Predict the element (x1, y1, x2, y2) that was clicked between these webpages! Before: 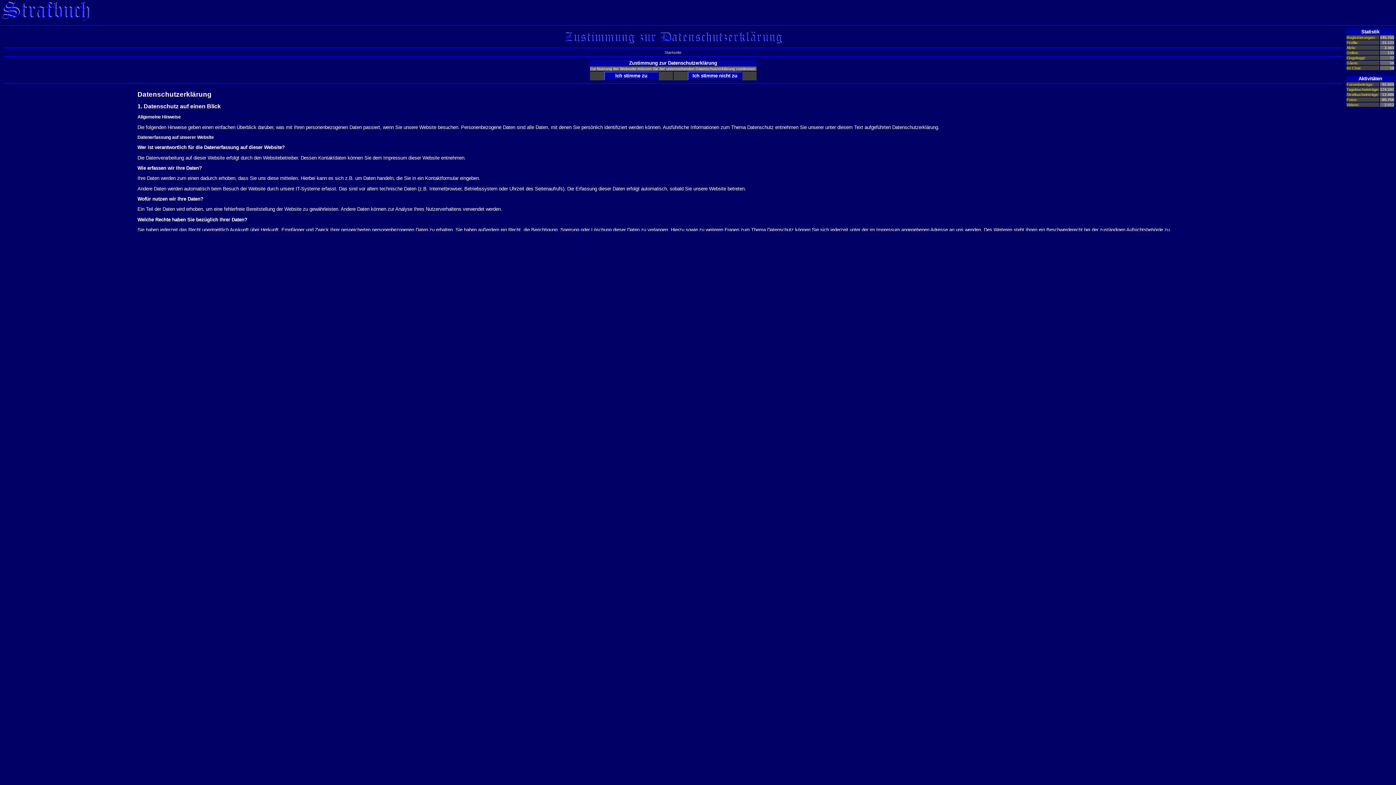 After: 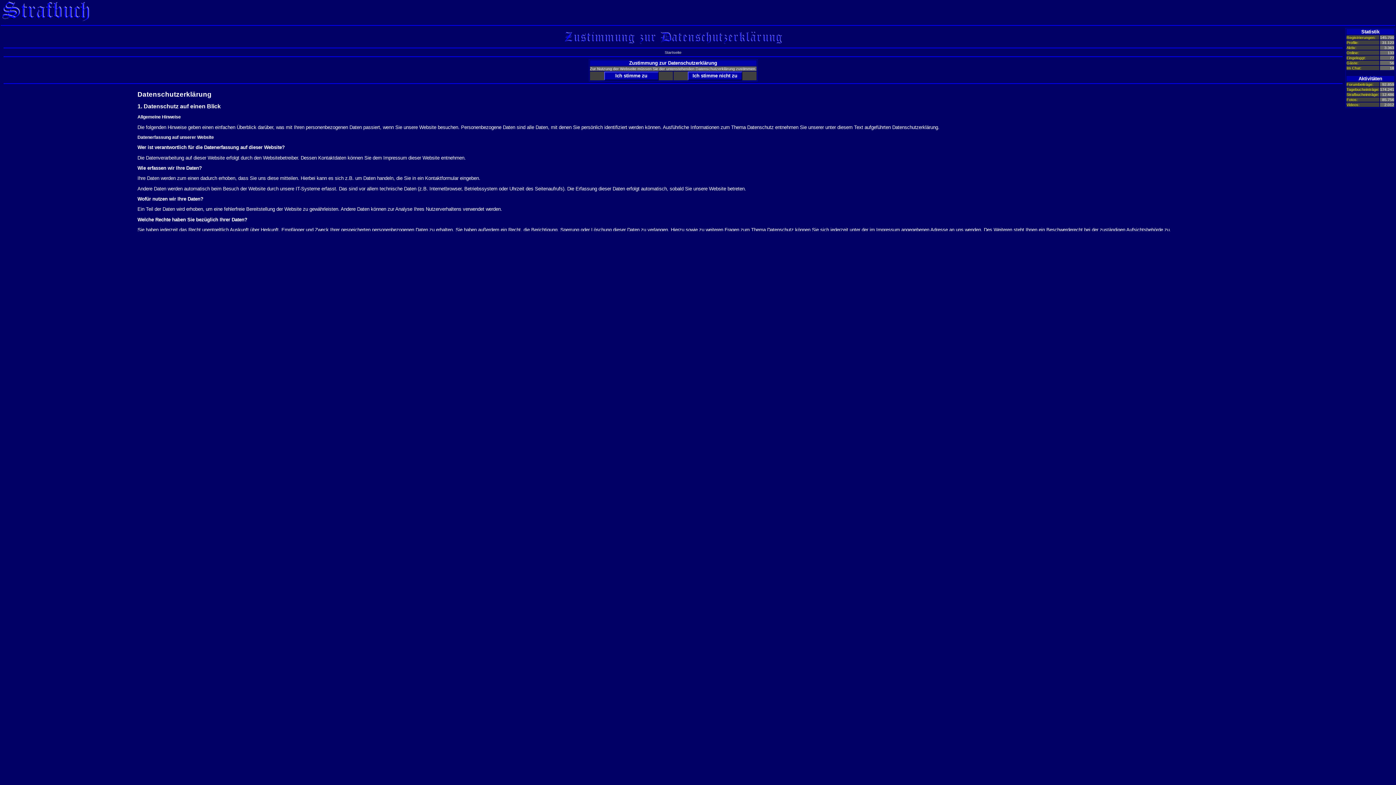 Action: bbox: (0, 18, 90, 23)